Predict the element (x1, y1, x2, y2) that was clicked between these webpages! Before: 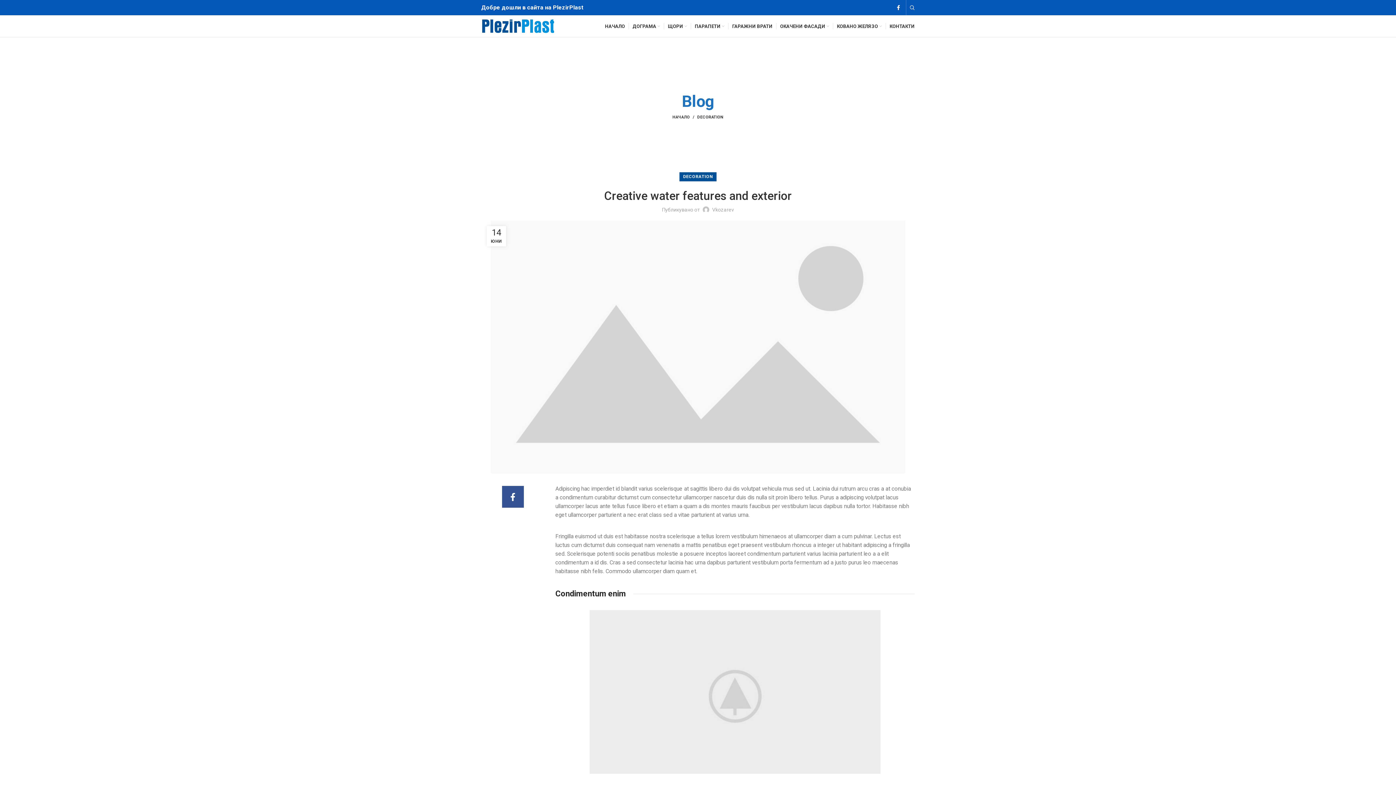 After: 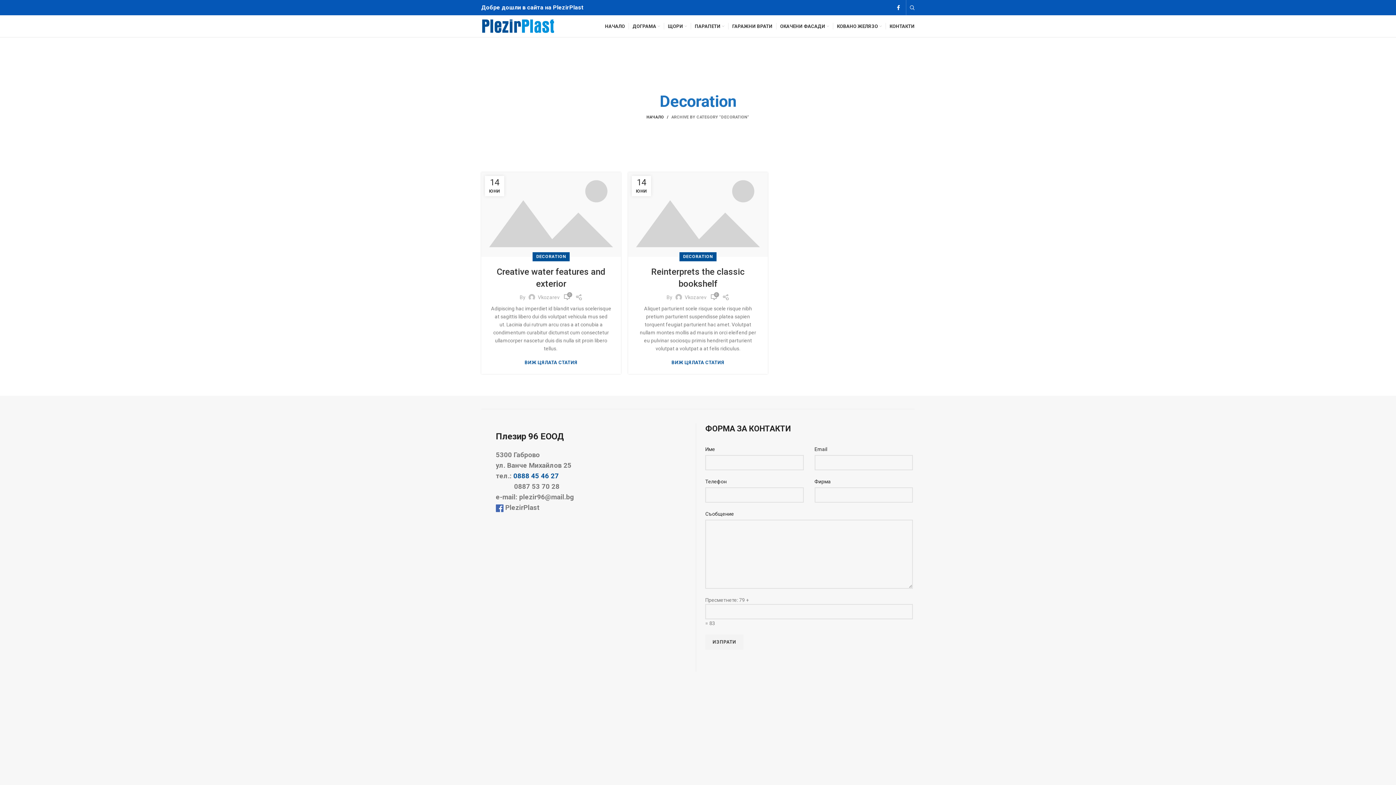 Action: bbox: (683, 172, 713, 181) label: DECORATION